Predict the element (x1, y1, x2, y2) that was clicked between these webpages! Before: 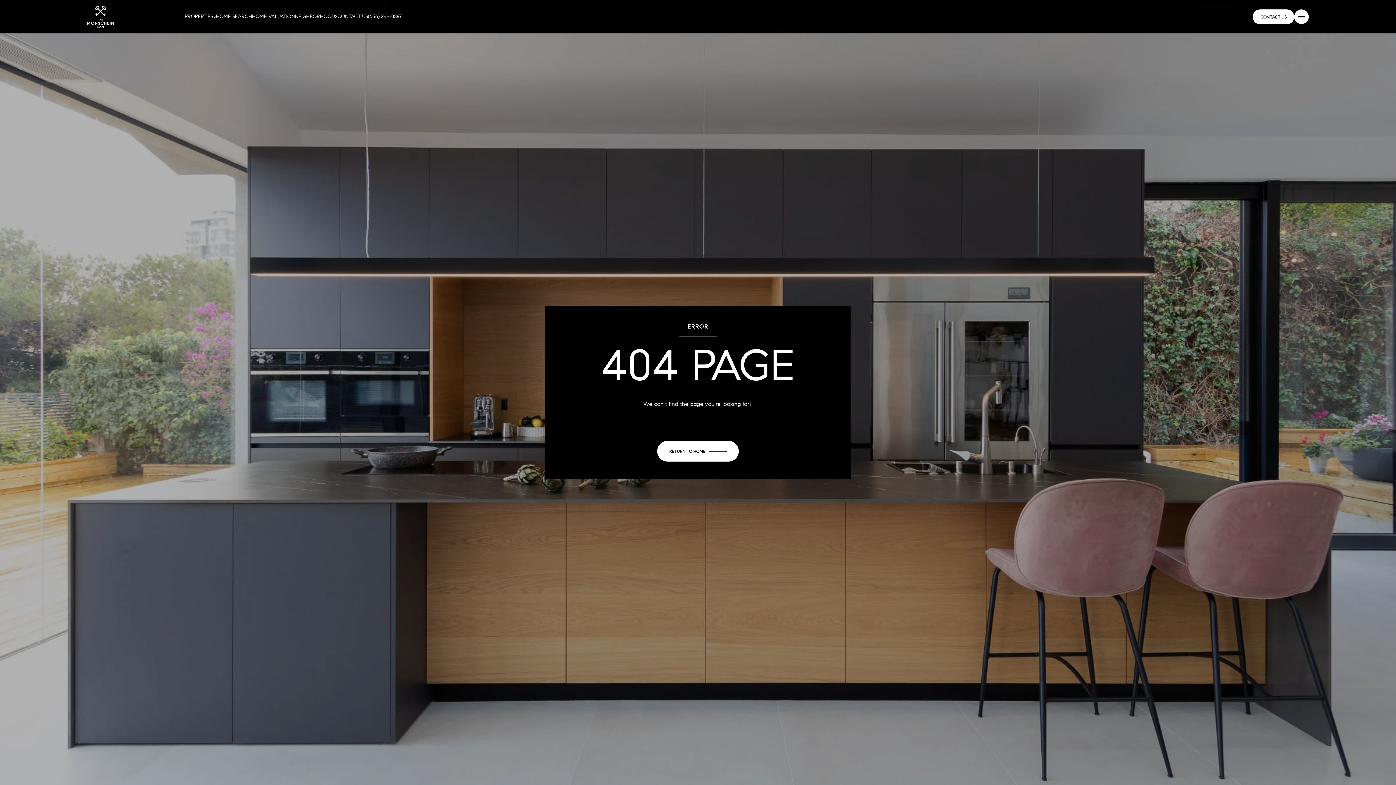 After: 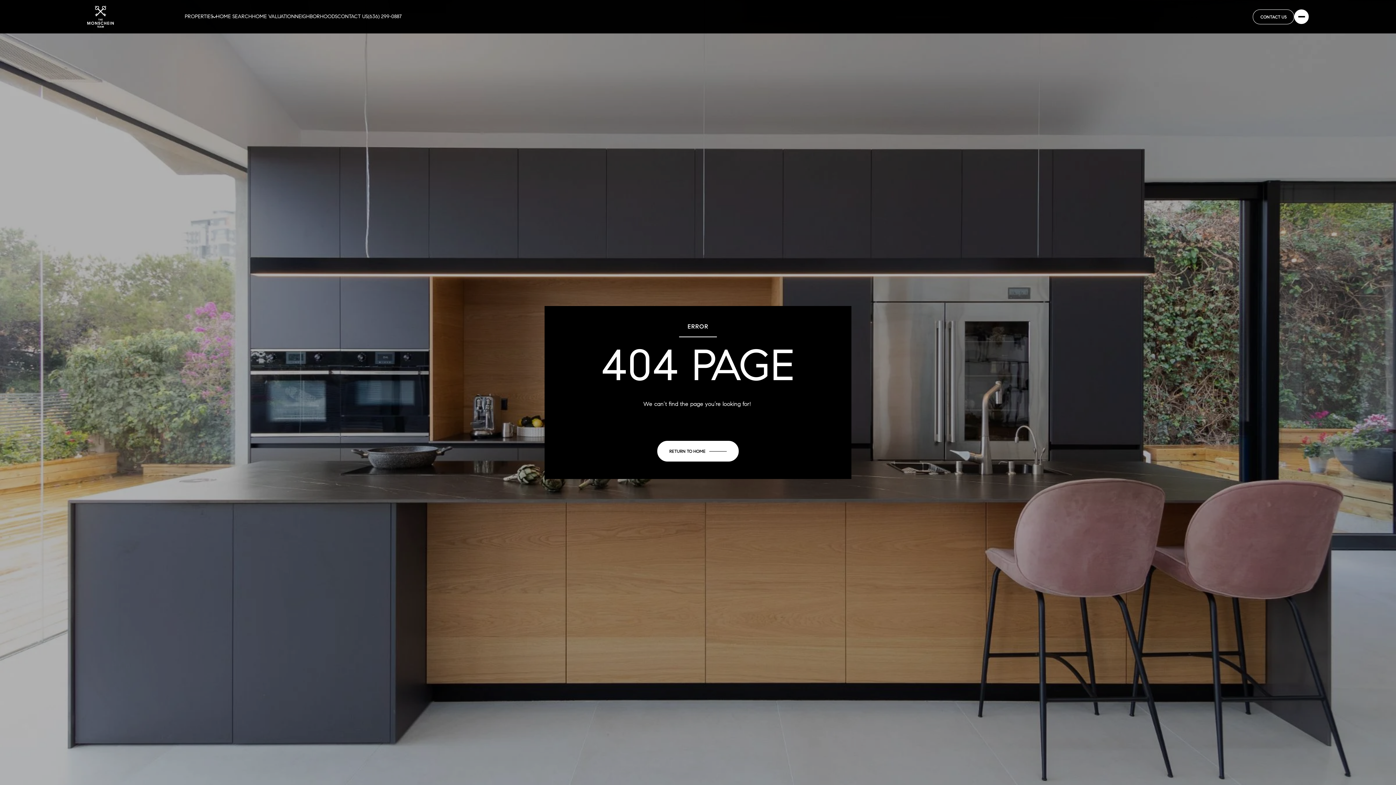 Action: label: CONTACT US bbox: (1253, 9, 1294, 24)